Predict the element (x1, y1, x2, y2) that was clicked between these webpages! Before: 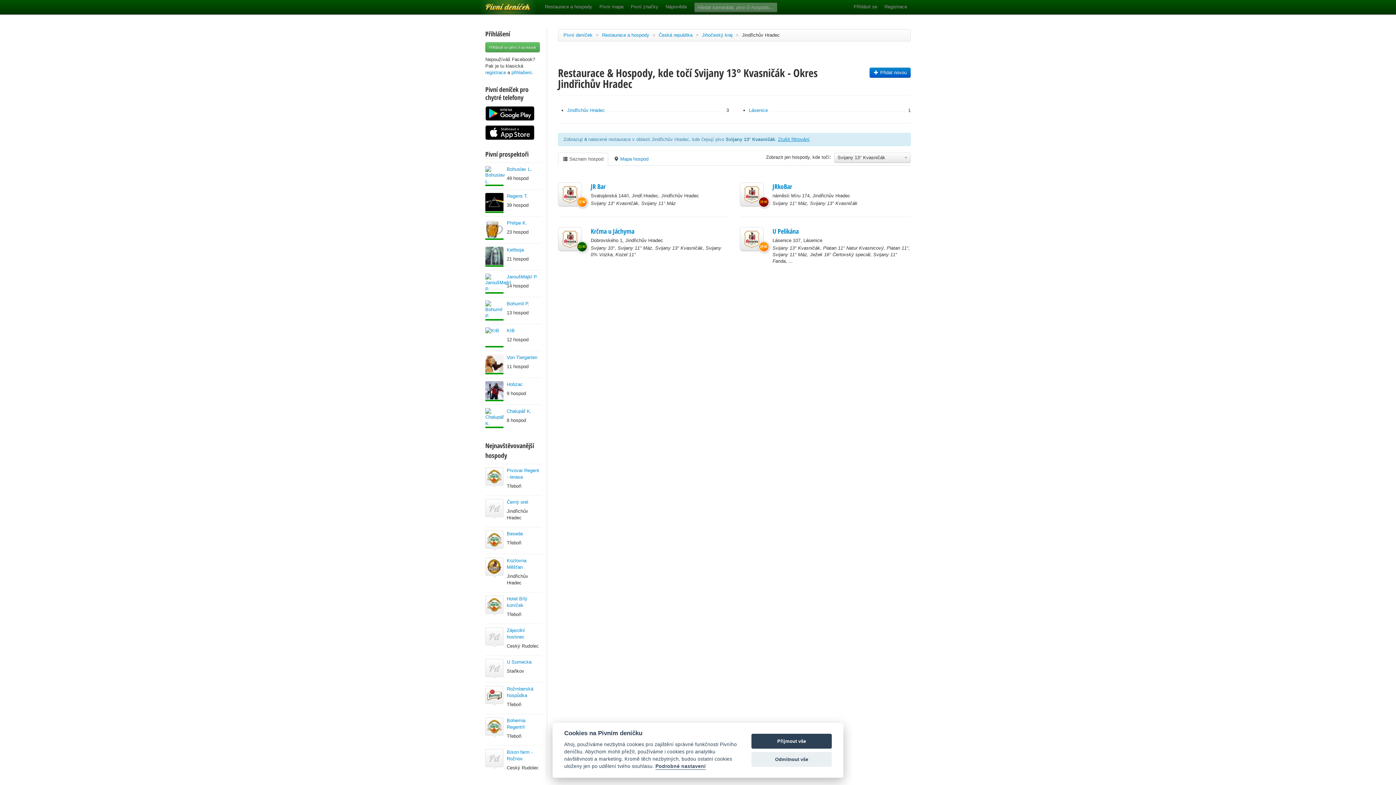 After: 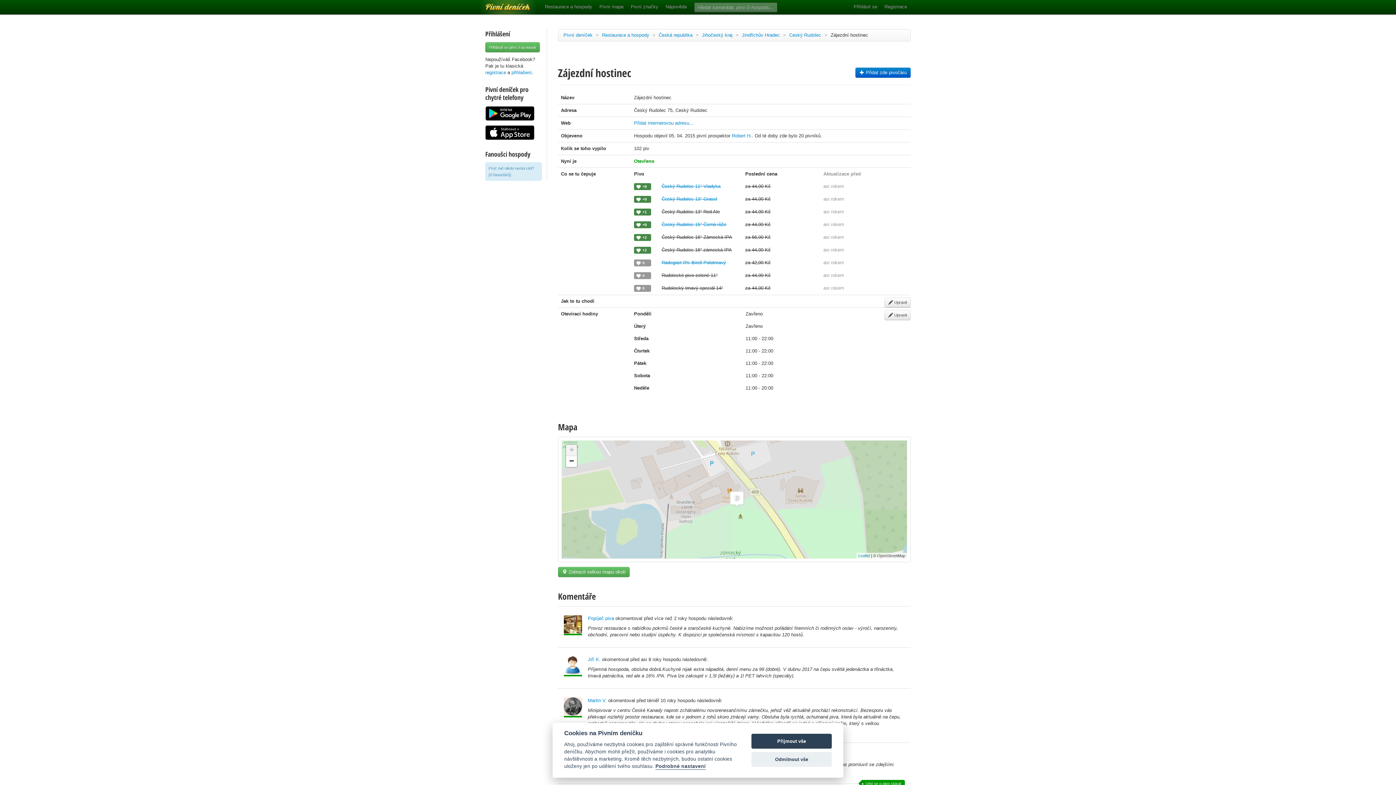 Action: bbox: (485, 634, 503, 639)